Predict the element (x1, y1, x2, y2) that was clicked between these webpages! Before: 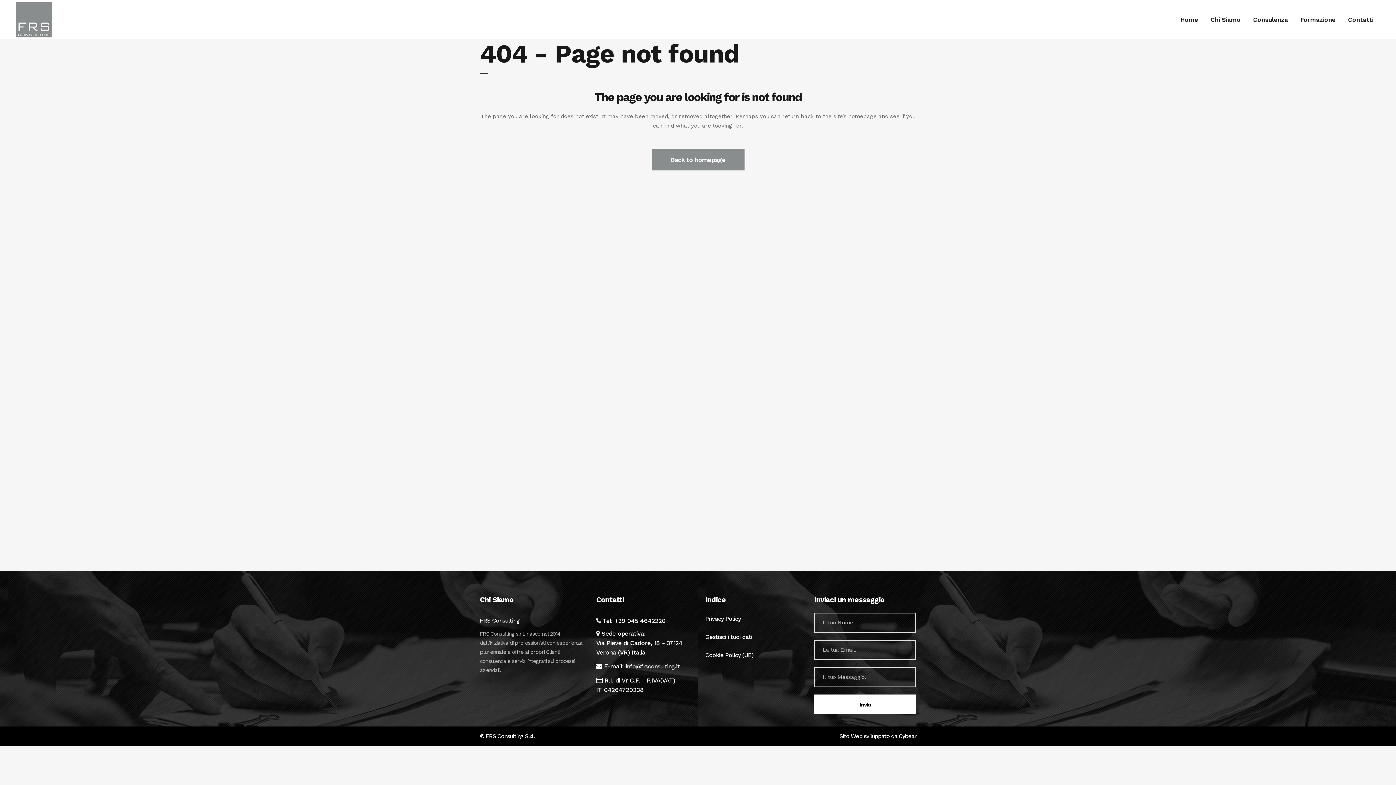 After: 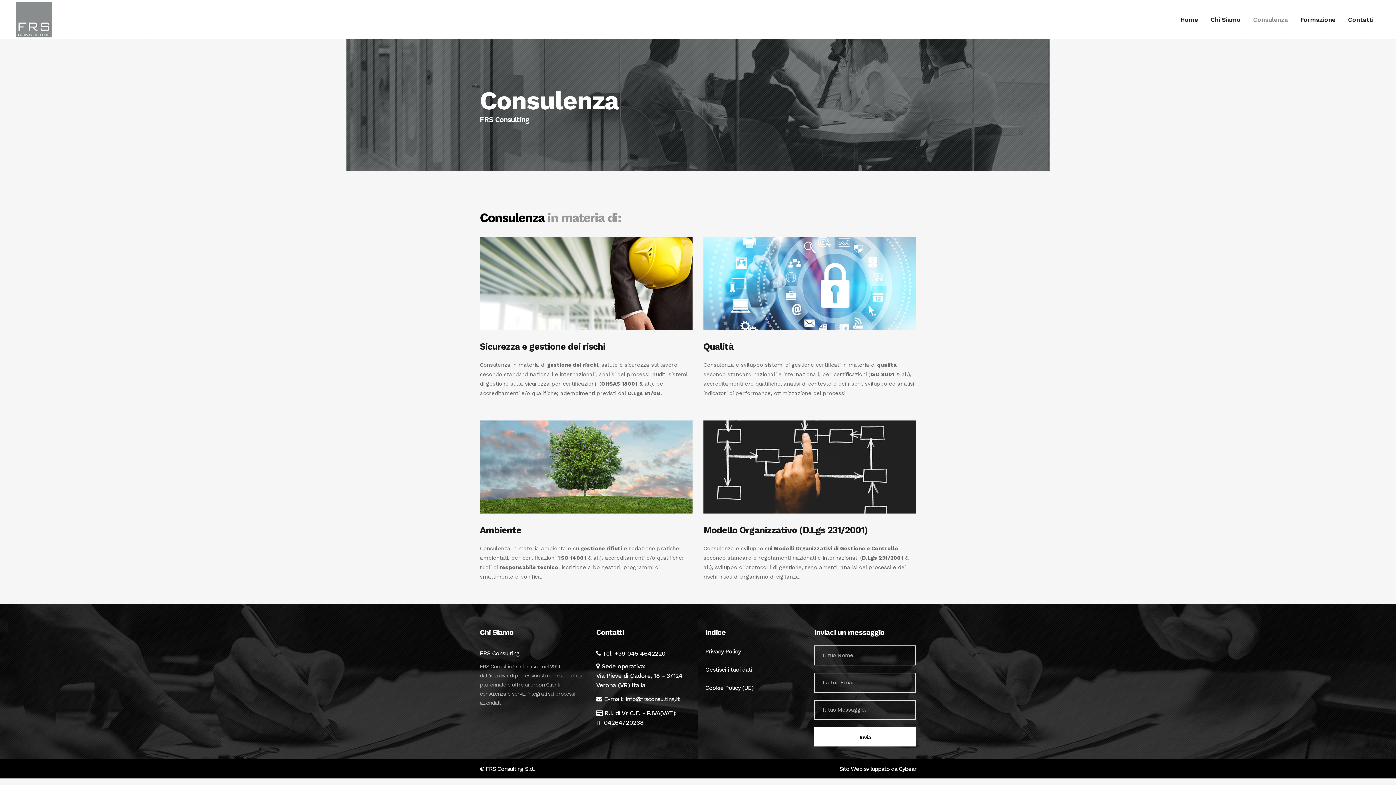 Action: label: Consulenza bbox: (1247, 0, 1294, 39)